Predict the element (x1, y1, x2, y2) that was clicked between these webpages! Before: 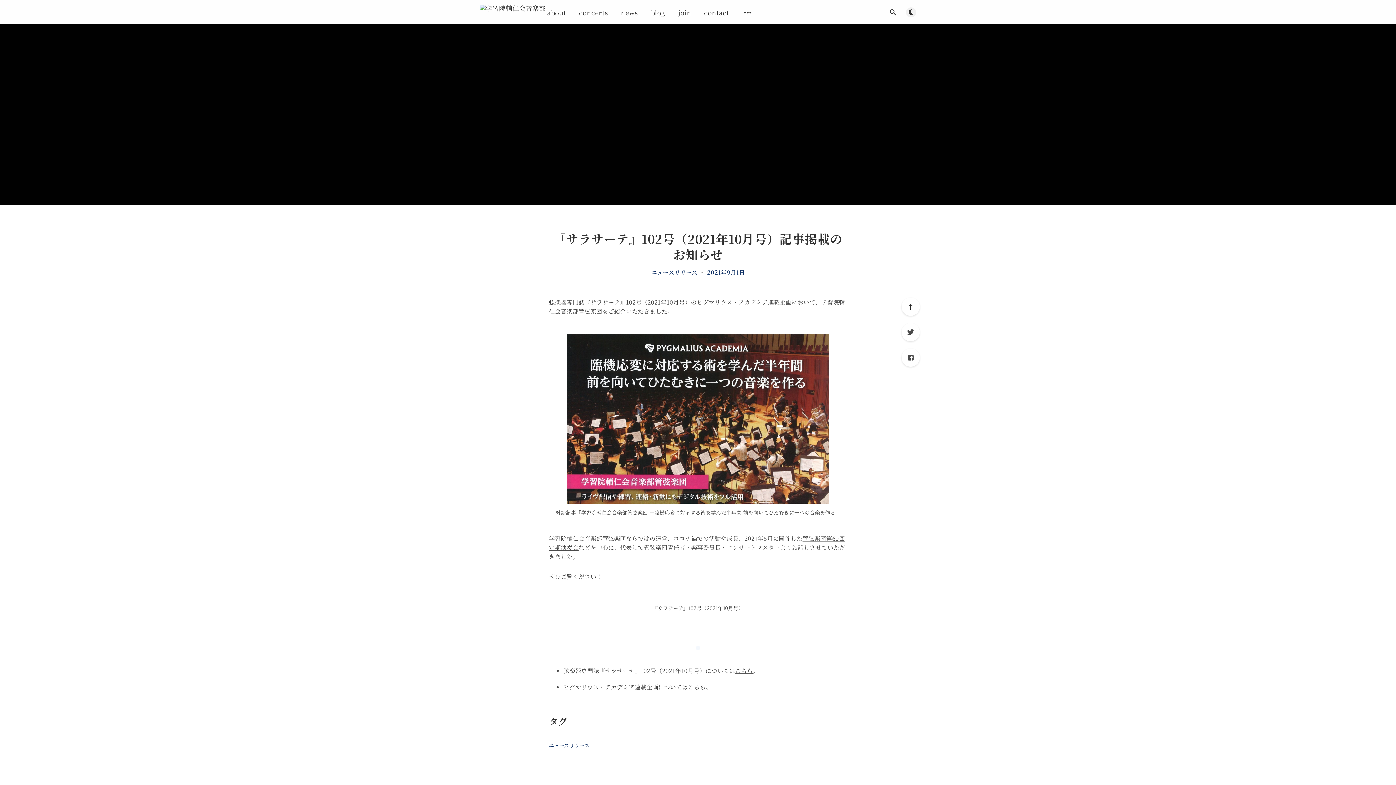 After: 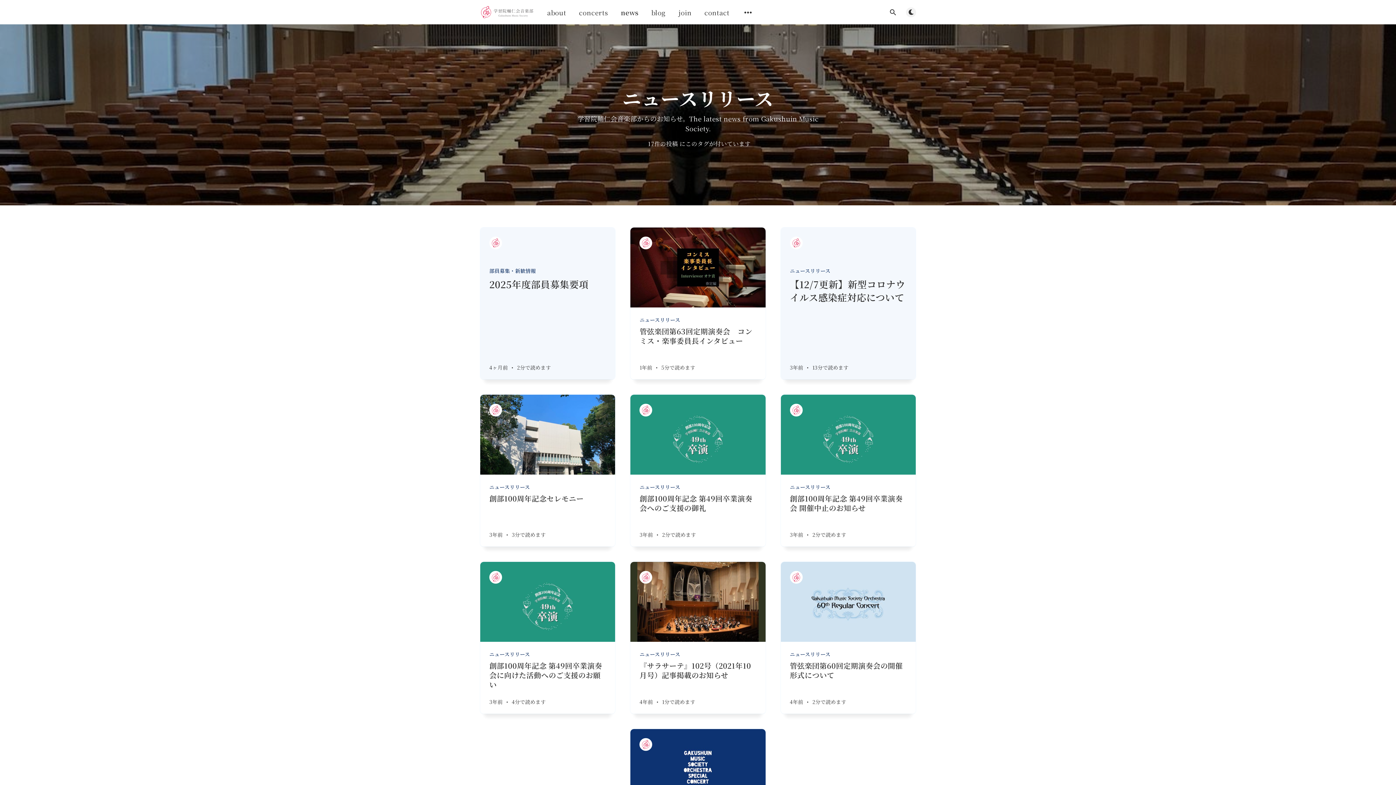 Action: label: ニュースリリース bbox: (549, 742, 589, 749)